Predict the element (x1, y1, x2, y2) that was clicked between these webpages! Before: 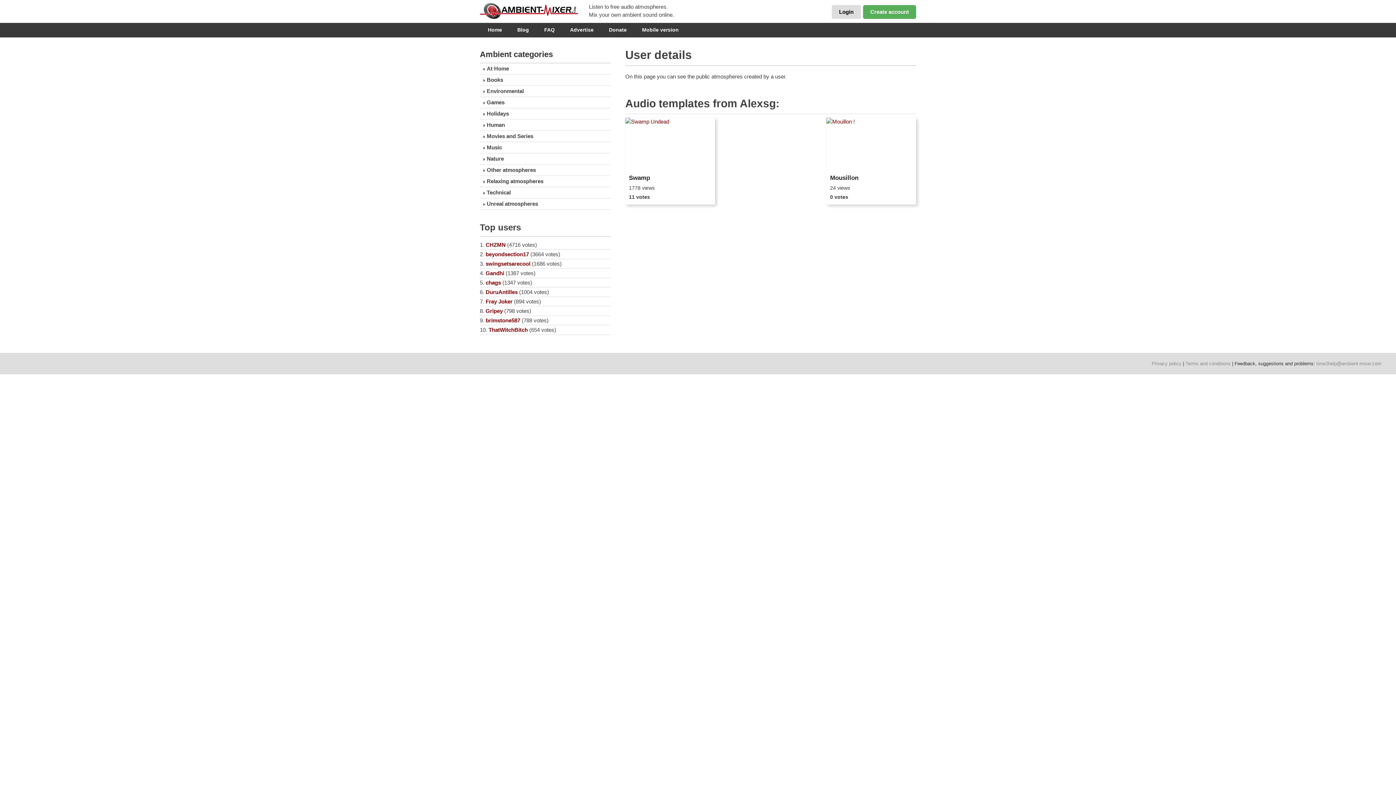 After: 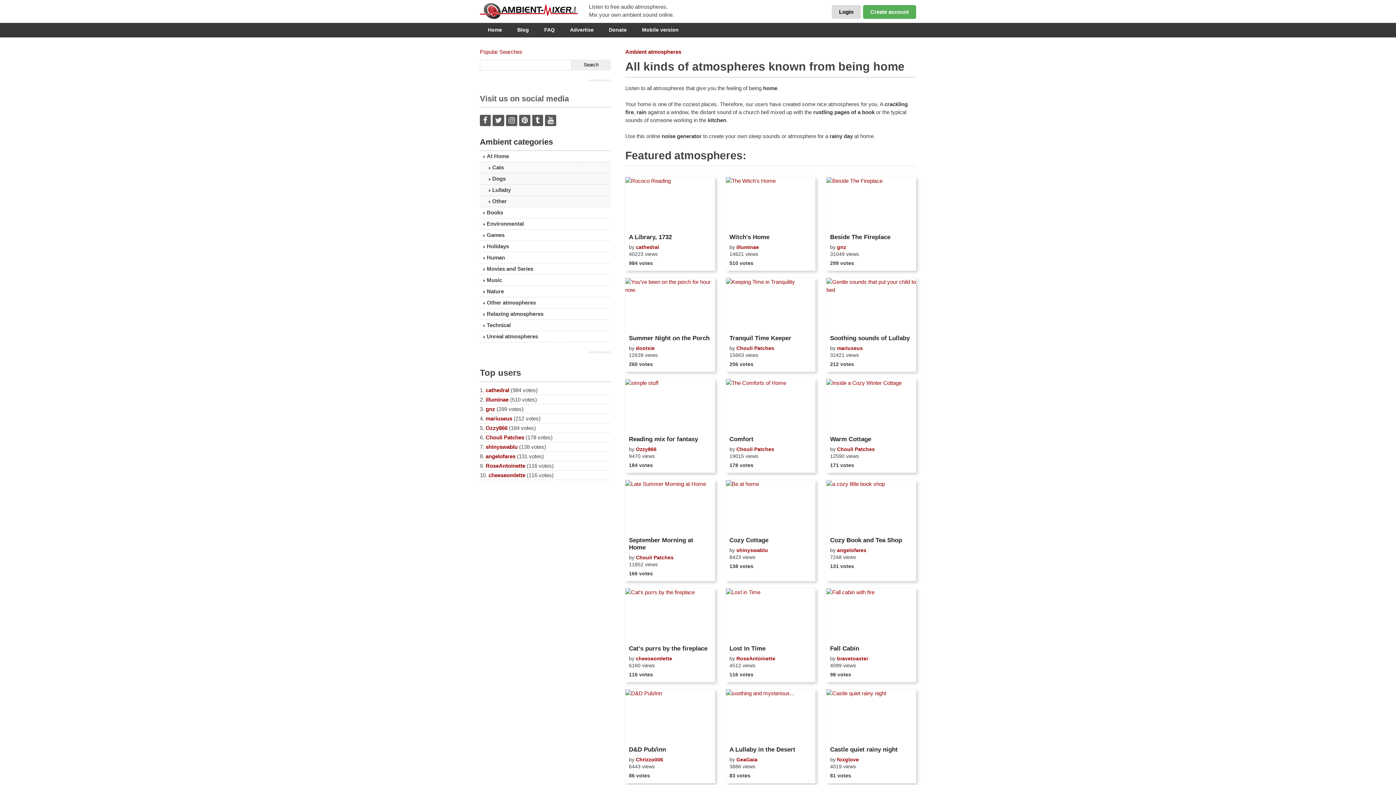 Action: bbox: (480, 63, 610, 74) label: At Home